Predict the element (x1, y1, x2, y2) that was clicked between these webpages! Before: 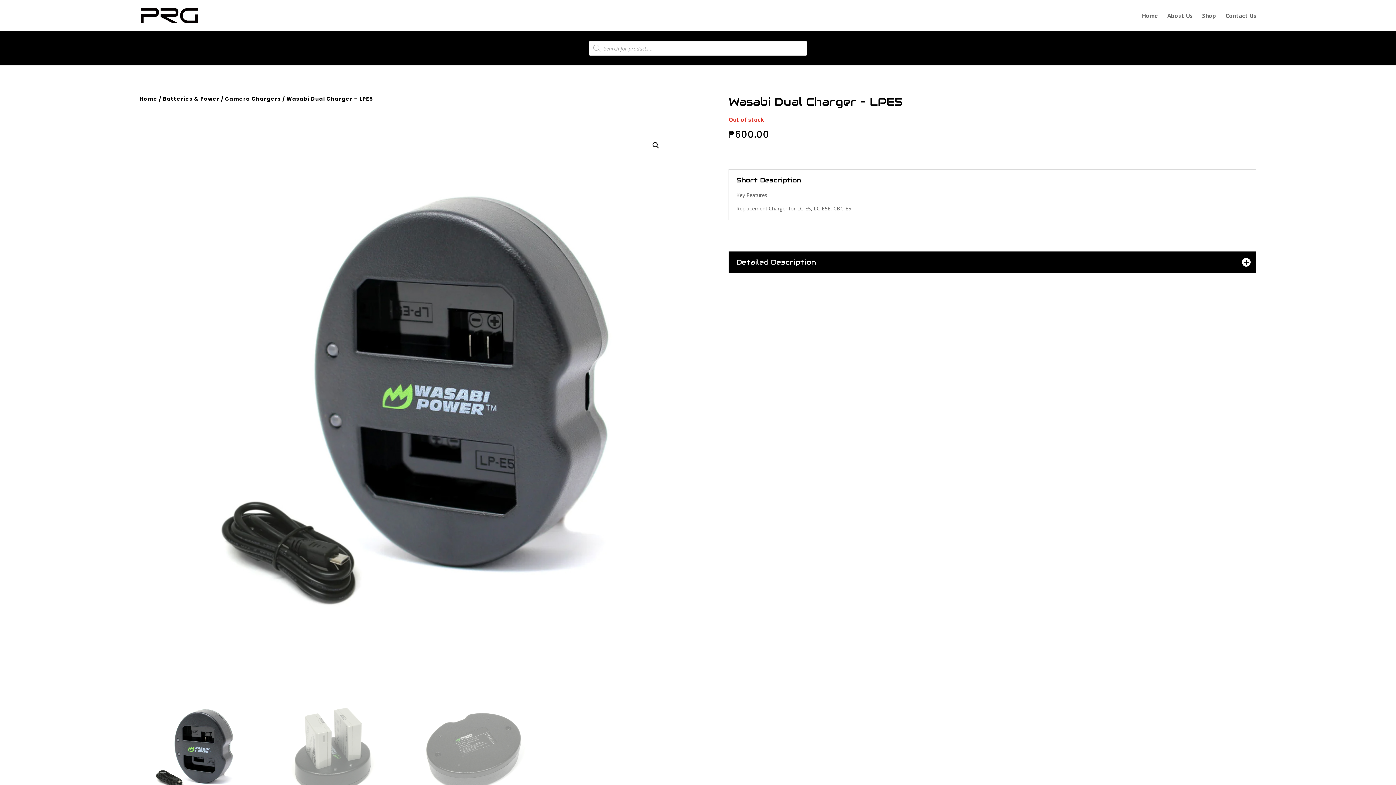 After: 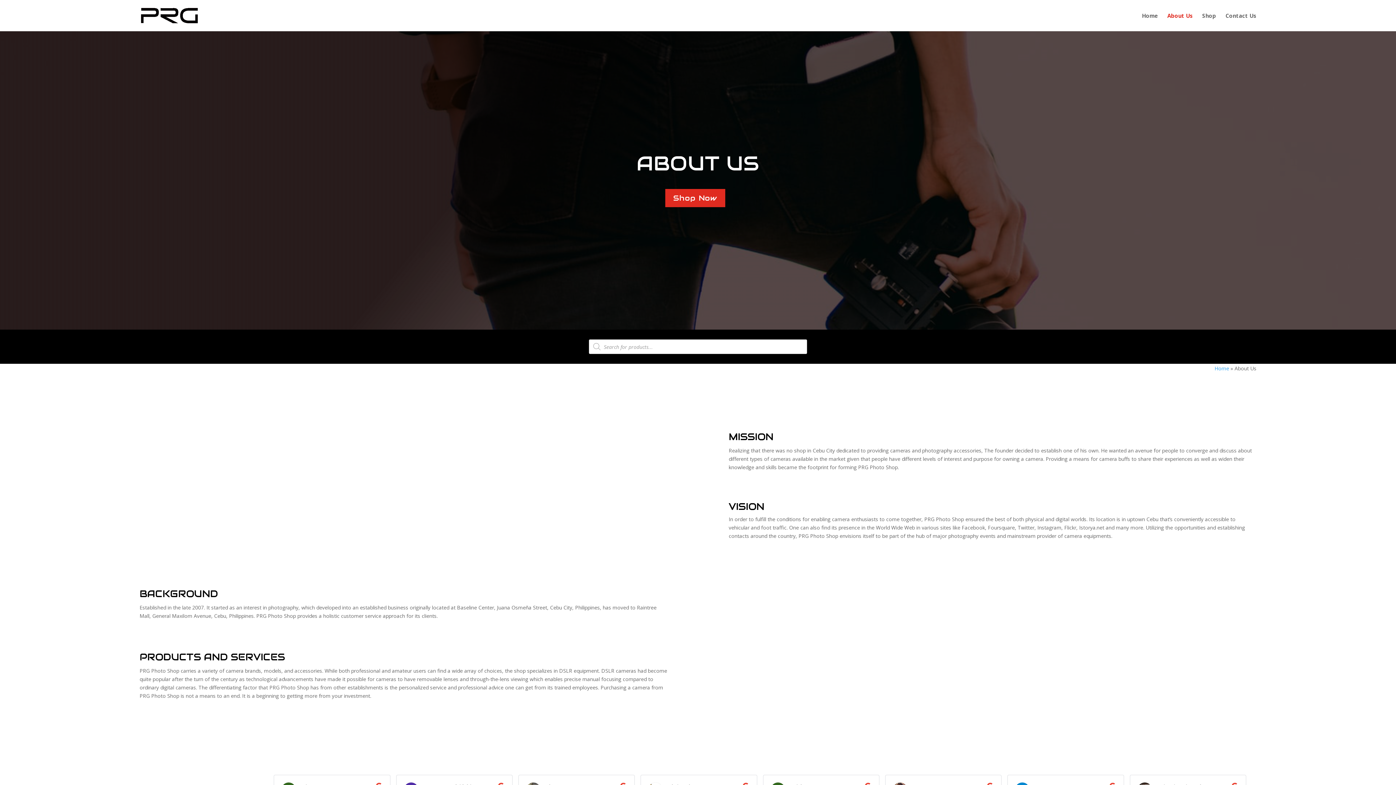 Action: label: About Us bbox: (1167, 13, 1193, 31)